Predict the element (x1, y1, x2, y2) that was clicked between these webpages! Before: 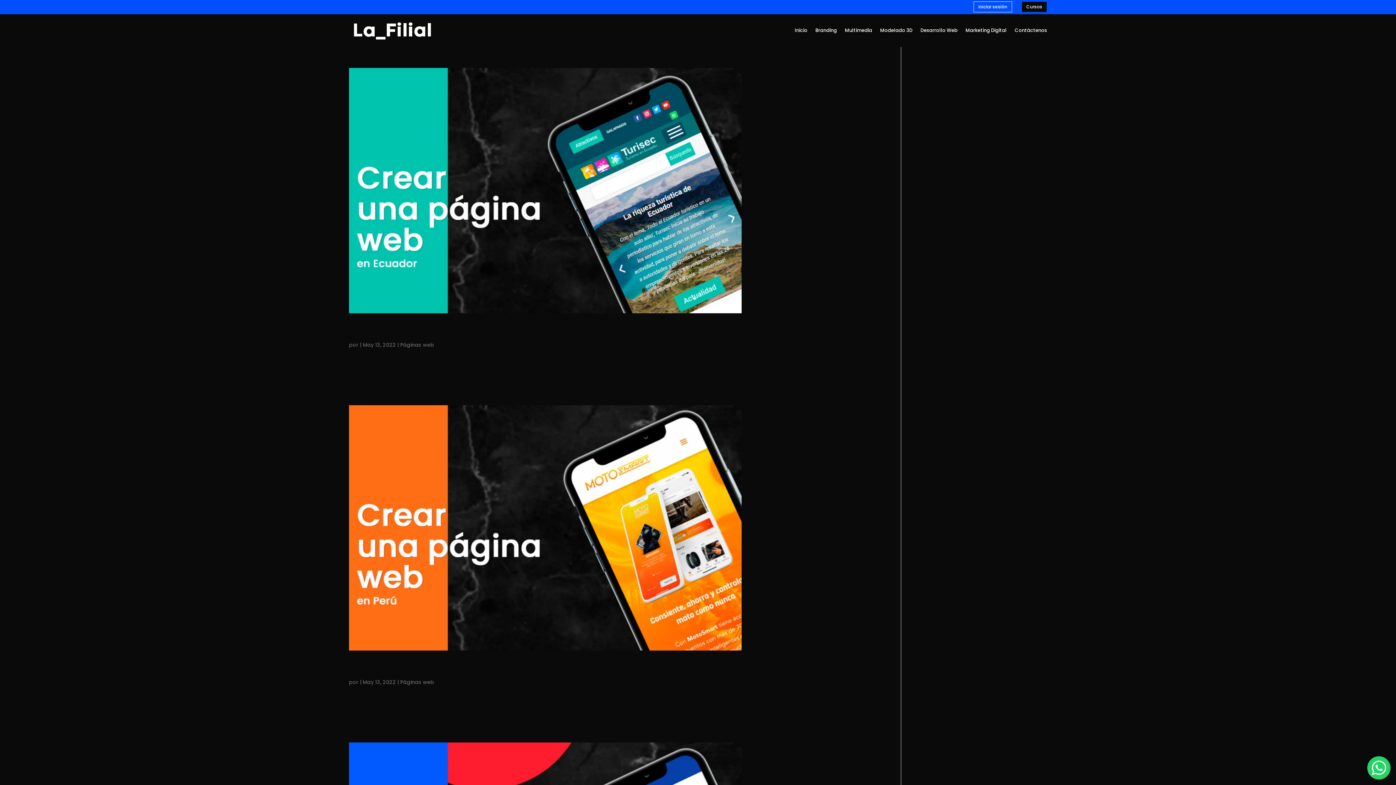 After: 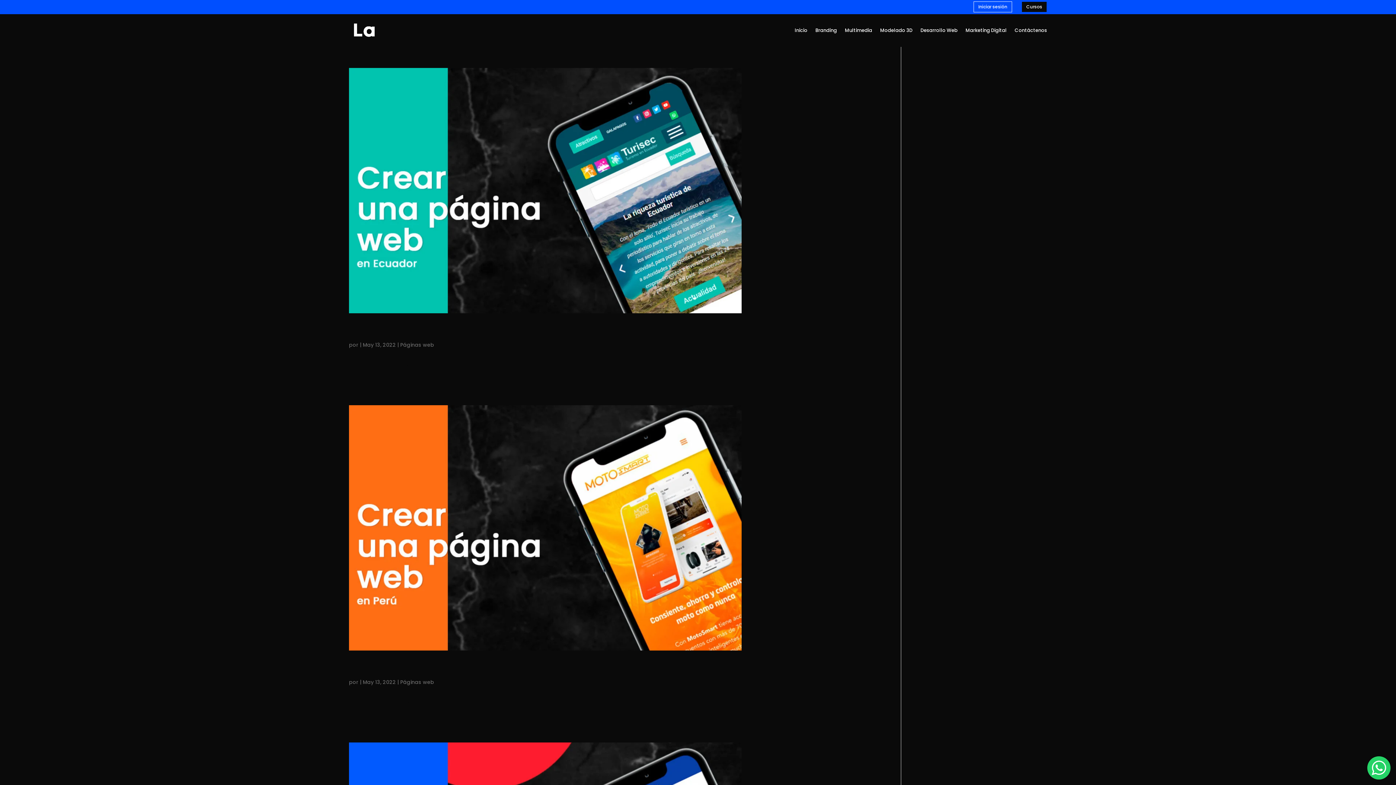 Action: label: Páginas web bbox: (400, 341, 434, 348)